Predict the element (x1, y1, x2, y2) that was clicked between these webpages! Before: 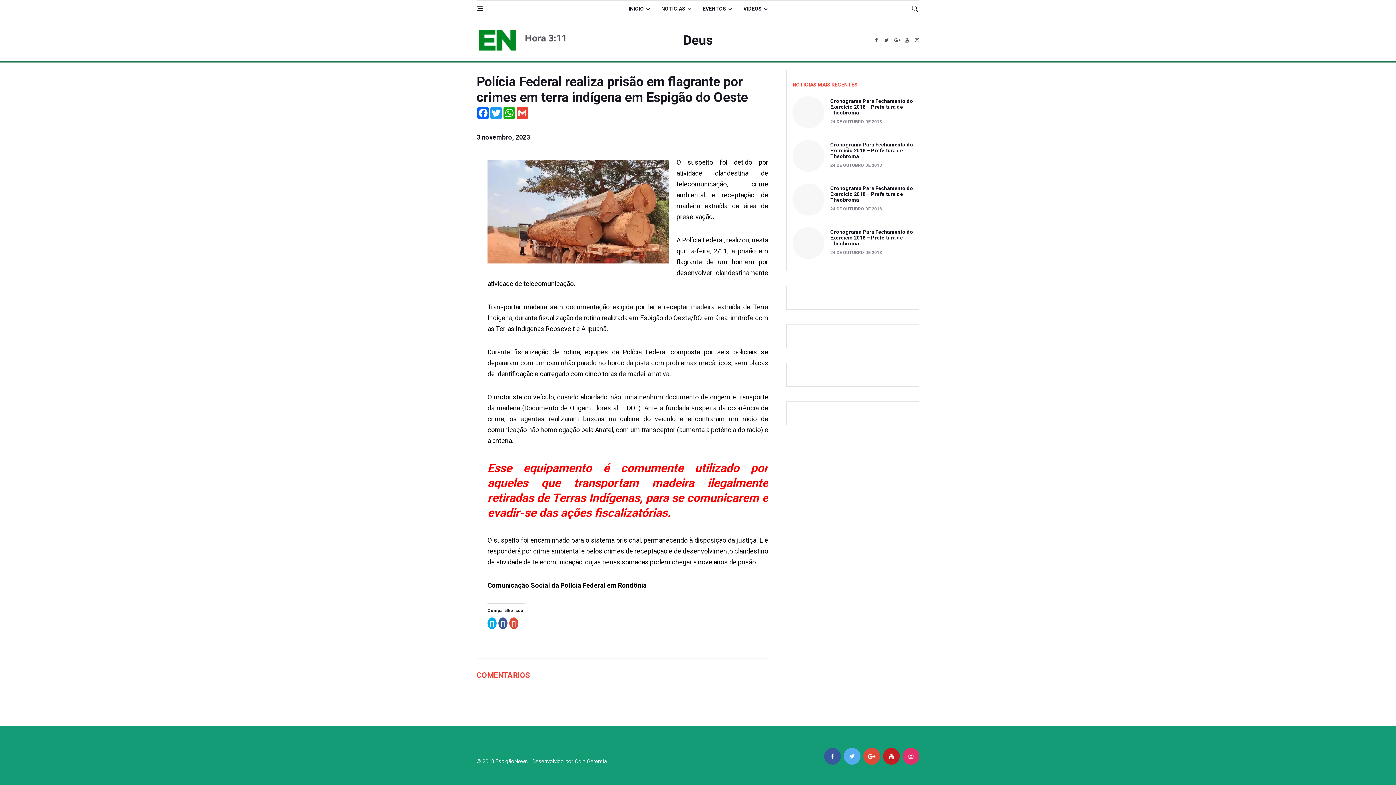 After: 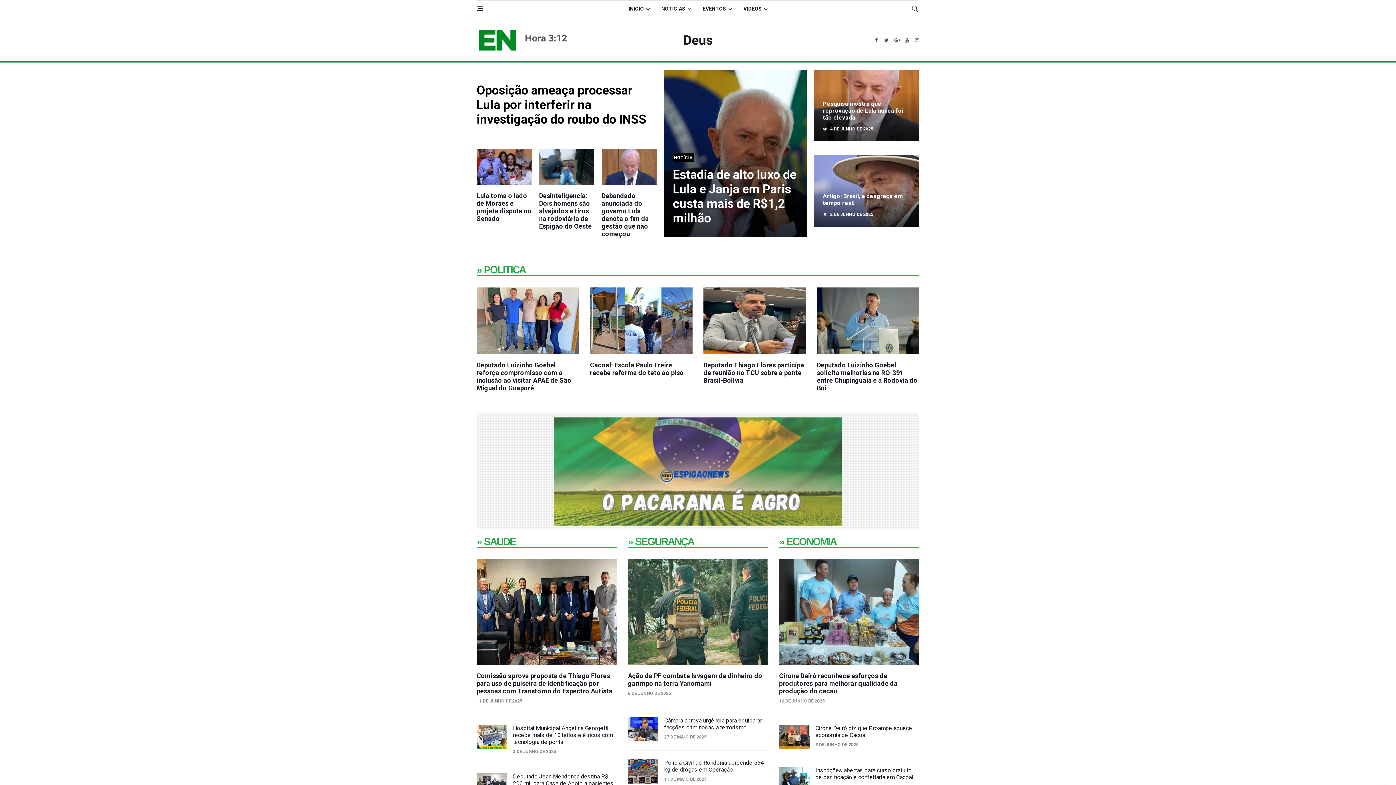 Action: bbox: (655, 1, 697, 16) label: NOTÍCIAS